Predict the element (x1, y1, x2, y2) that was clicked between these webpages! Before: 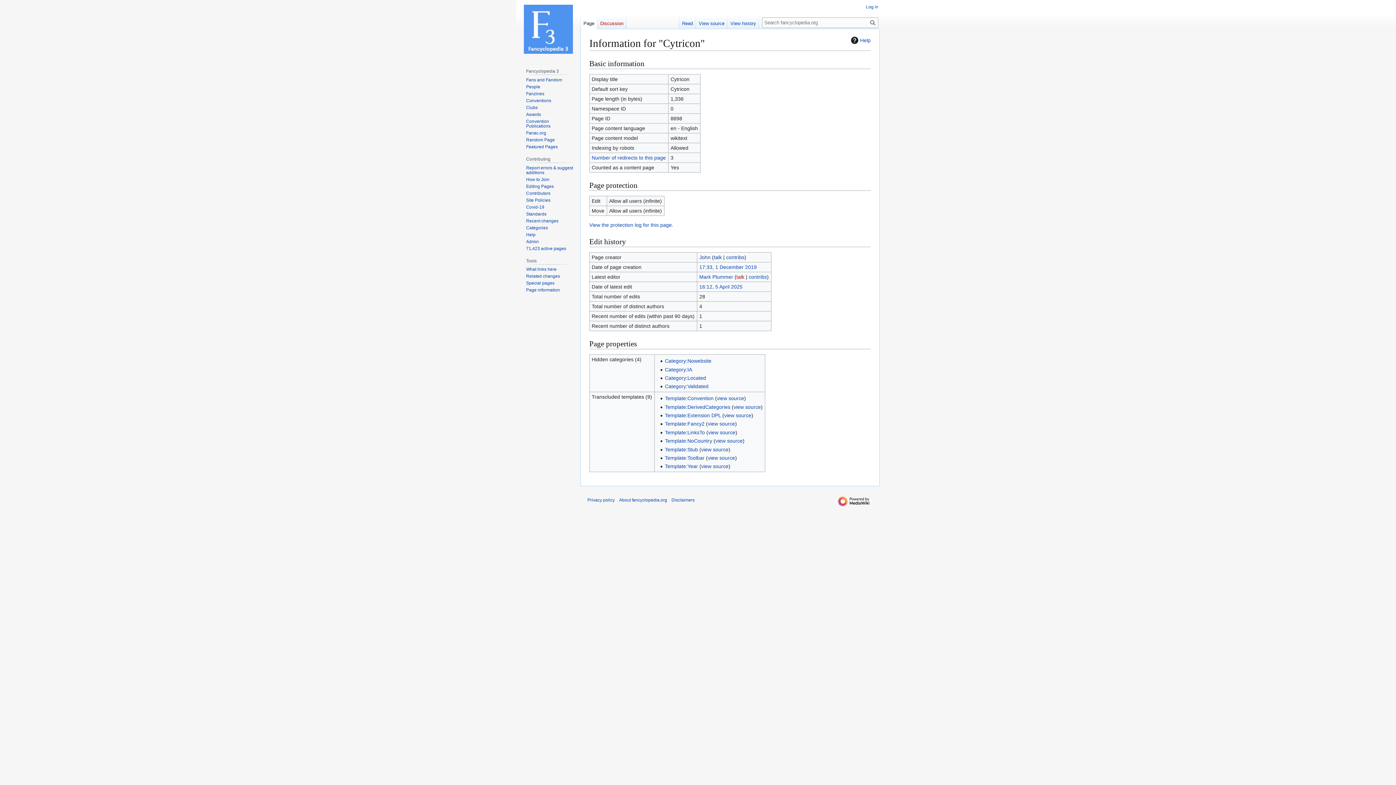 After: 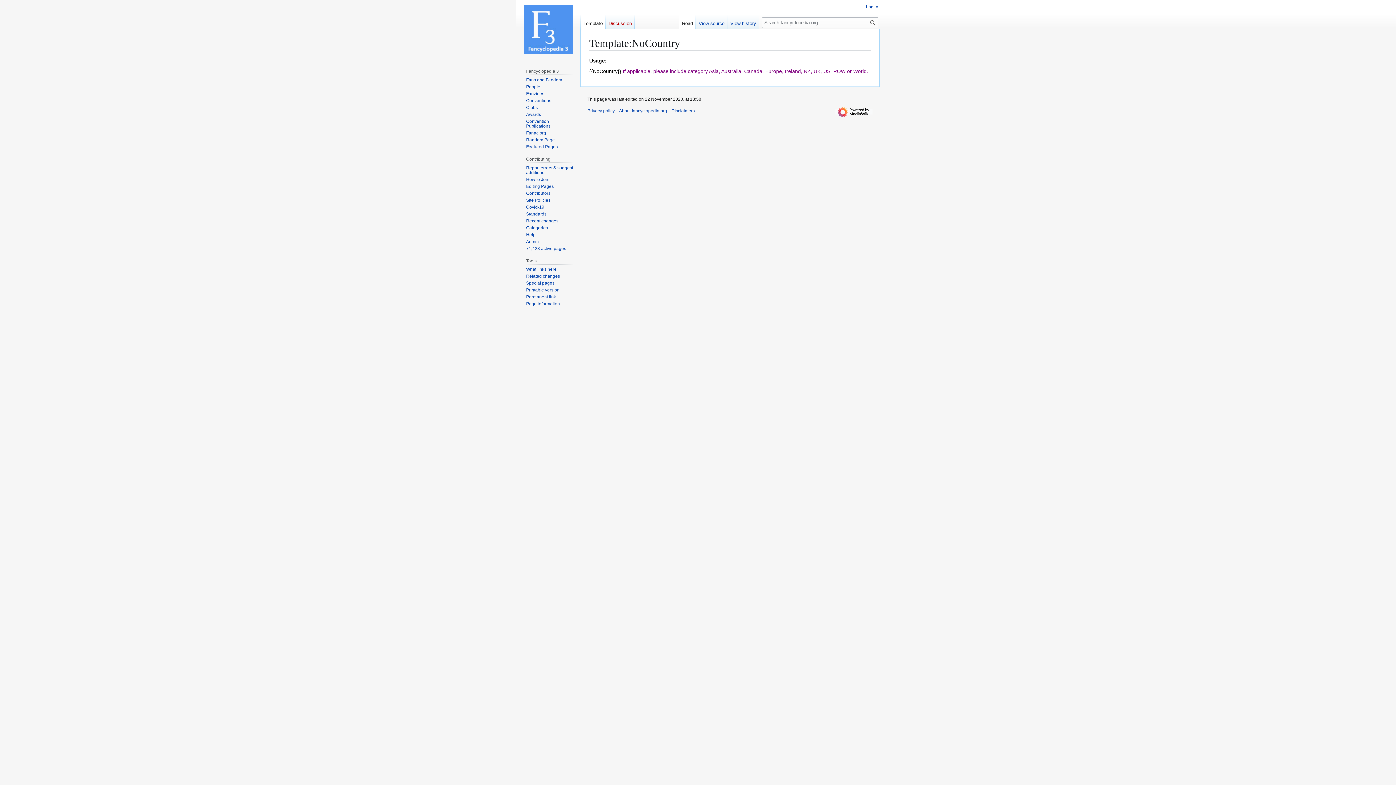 Action: label: Template:NoCountry bbox: (665, 438, 712, 444)